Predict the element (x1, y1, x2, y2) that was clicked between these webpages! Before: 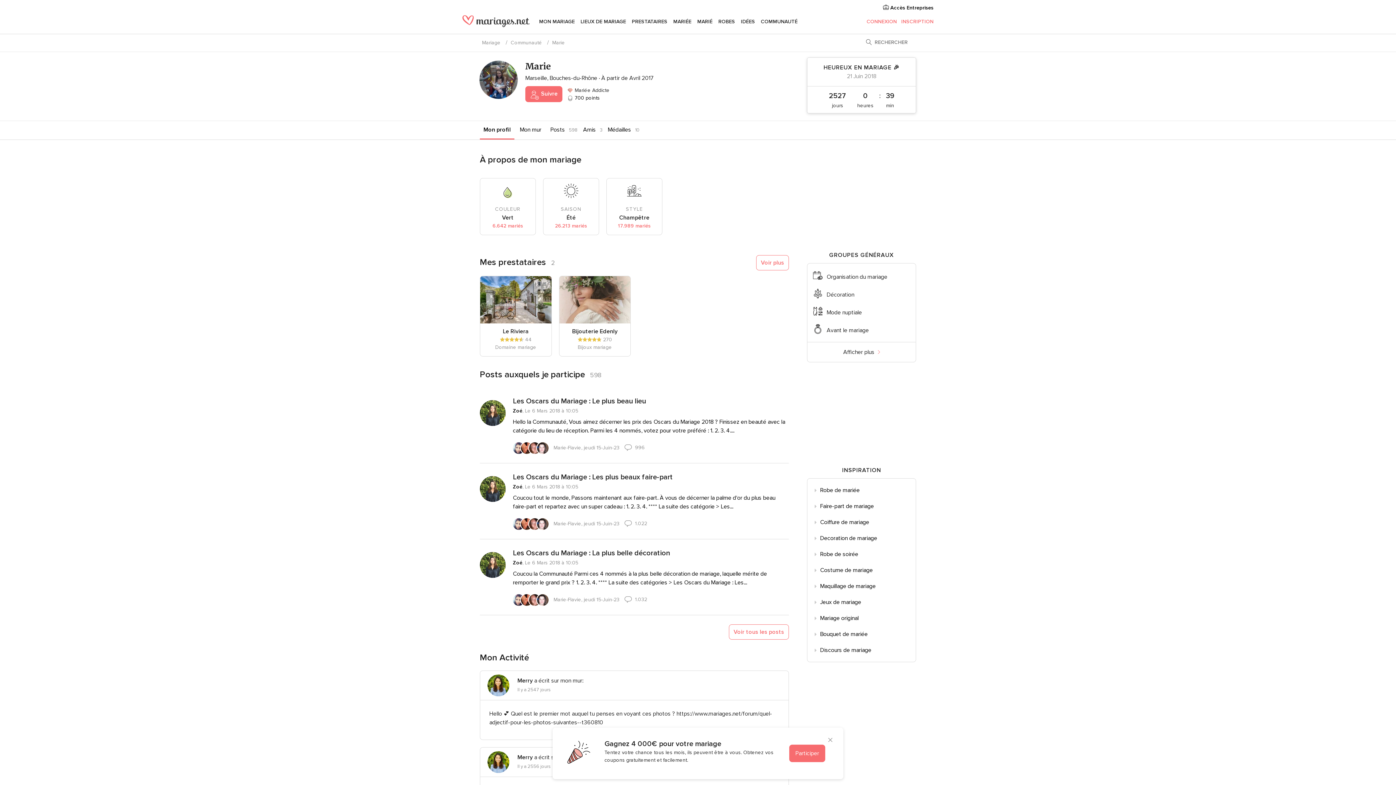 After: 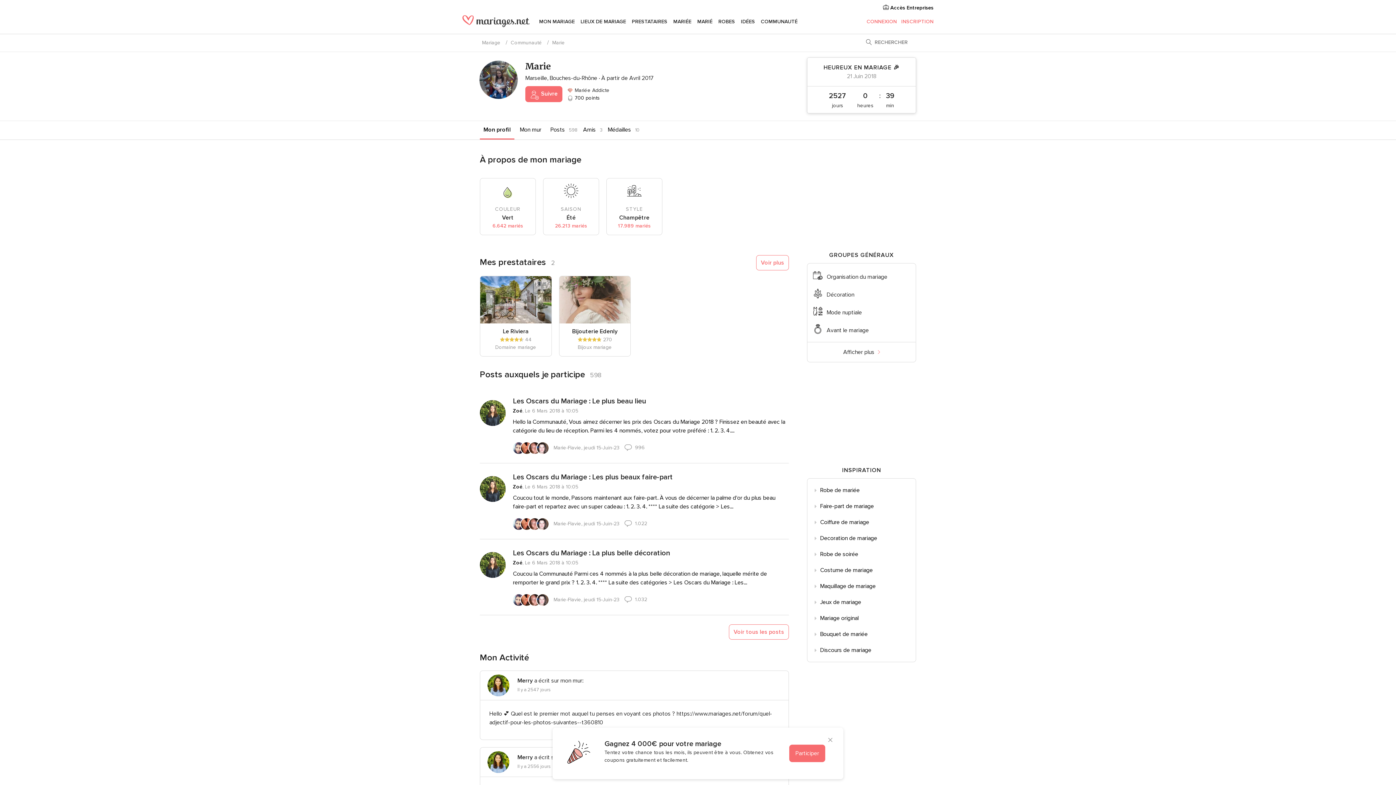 Action: label: Mon profil bbox: (480, 121, 514, 138)